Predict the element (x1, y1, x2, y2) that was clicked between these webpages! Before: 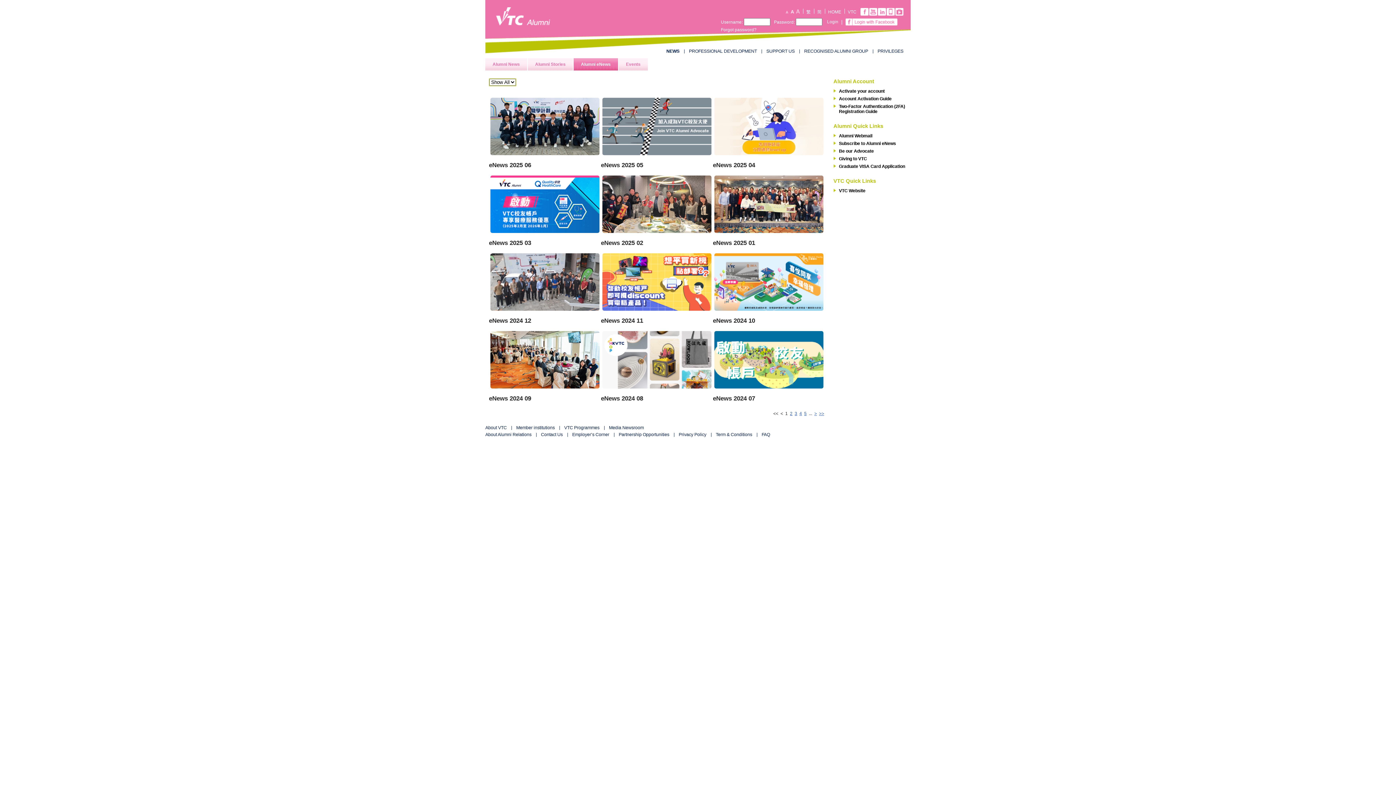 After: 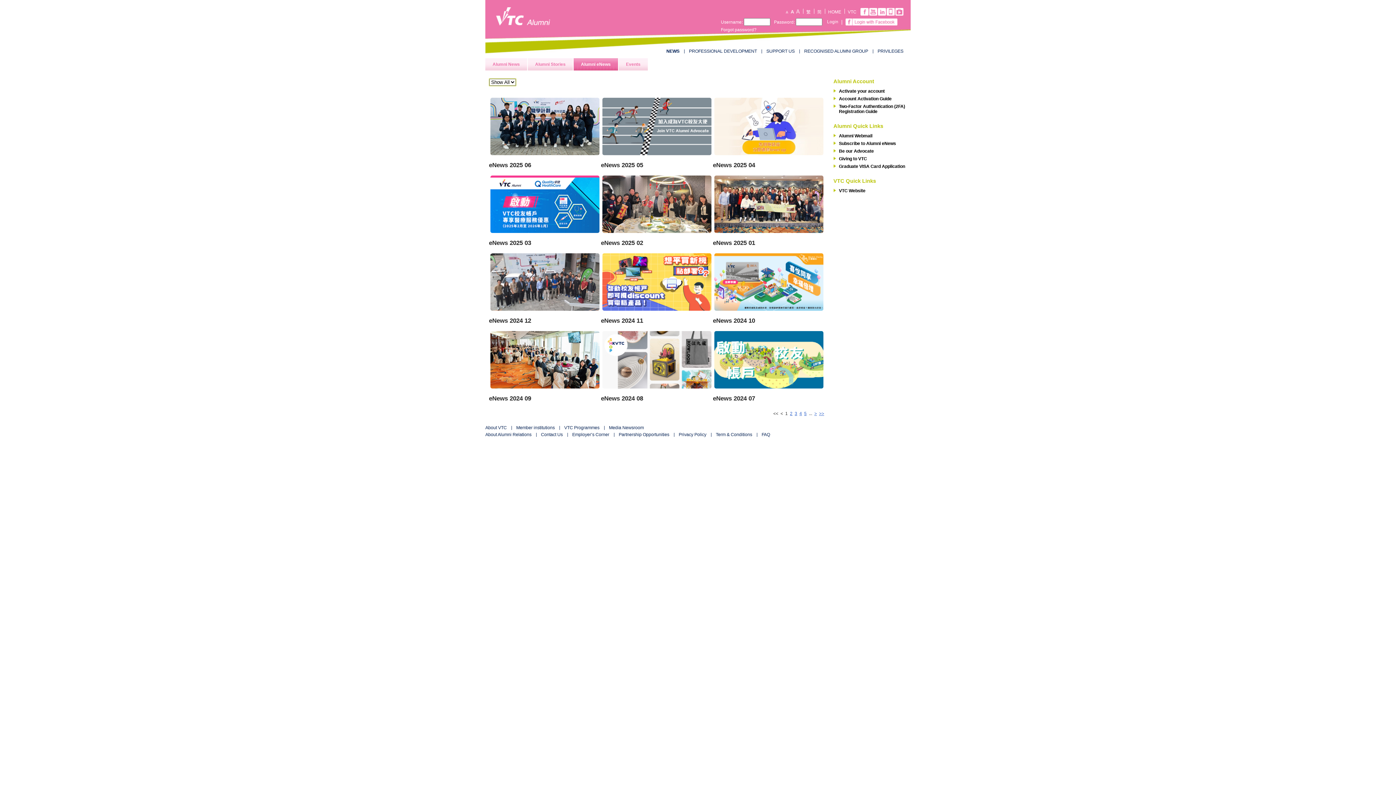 Action: bbox: (489, 357, 601, 362)